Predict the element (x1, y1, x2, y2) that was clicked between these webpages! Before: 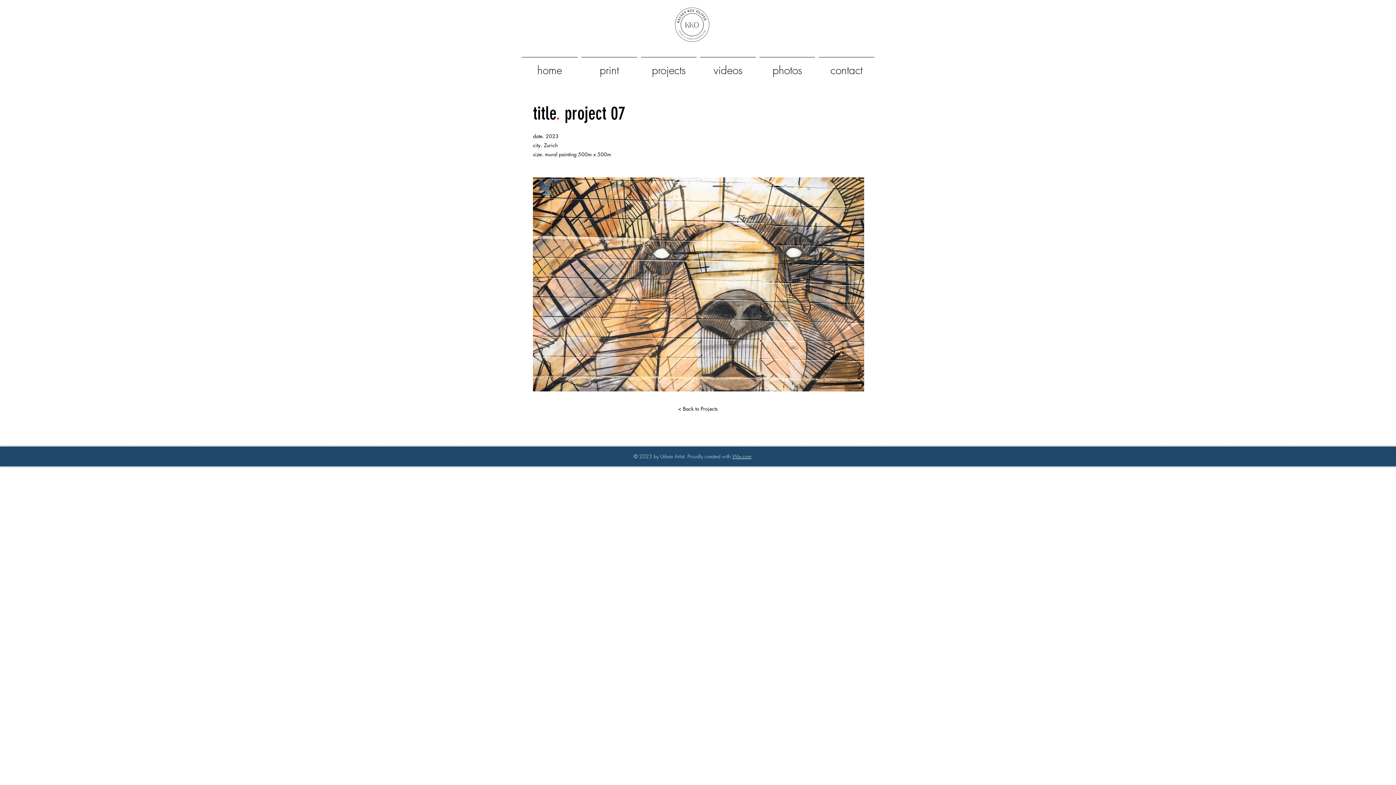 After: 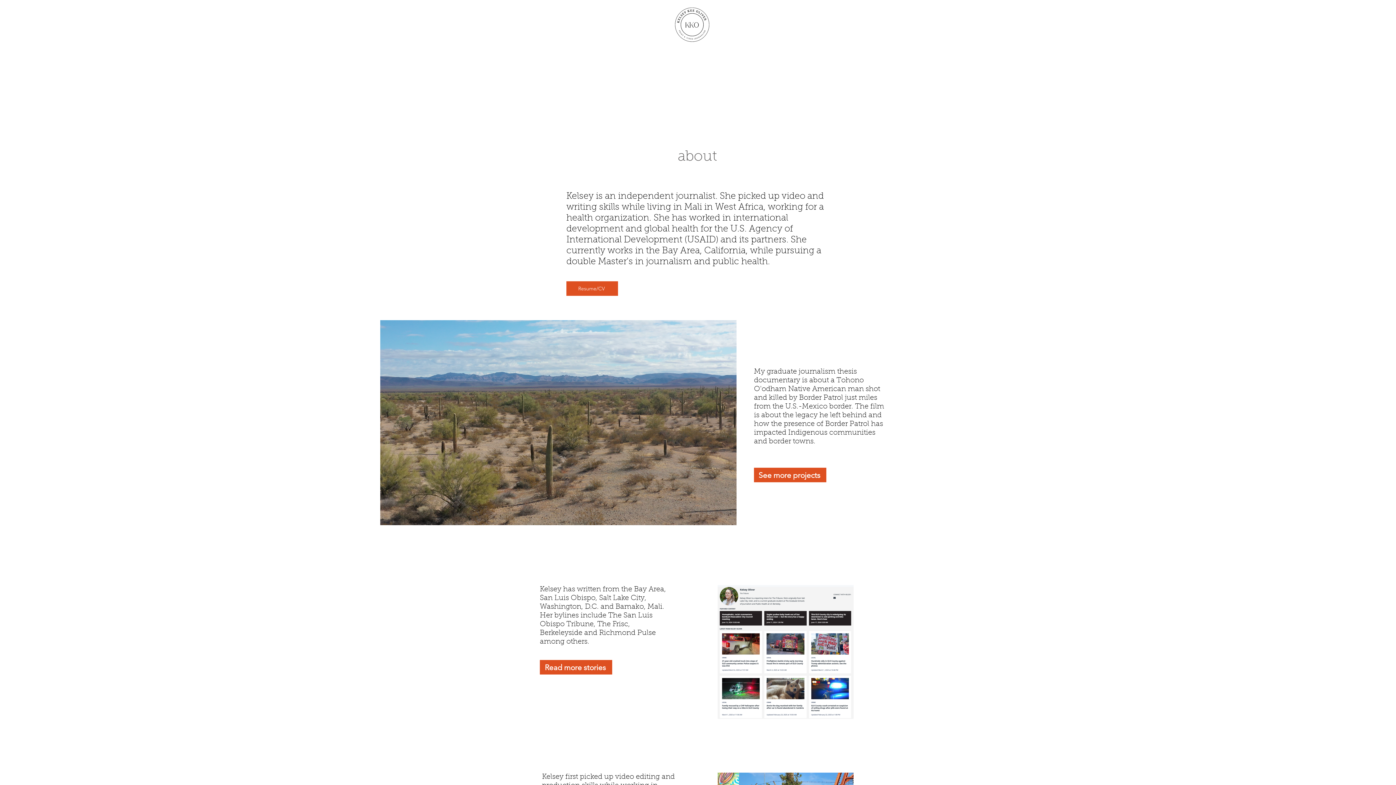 Action: bbox: (520, 57, 579, 77) label: home